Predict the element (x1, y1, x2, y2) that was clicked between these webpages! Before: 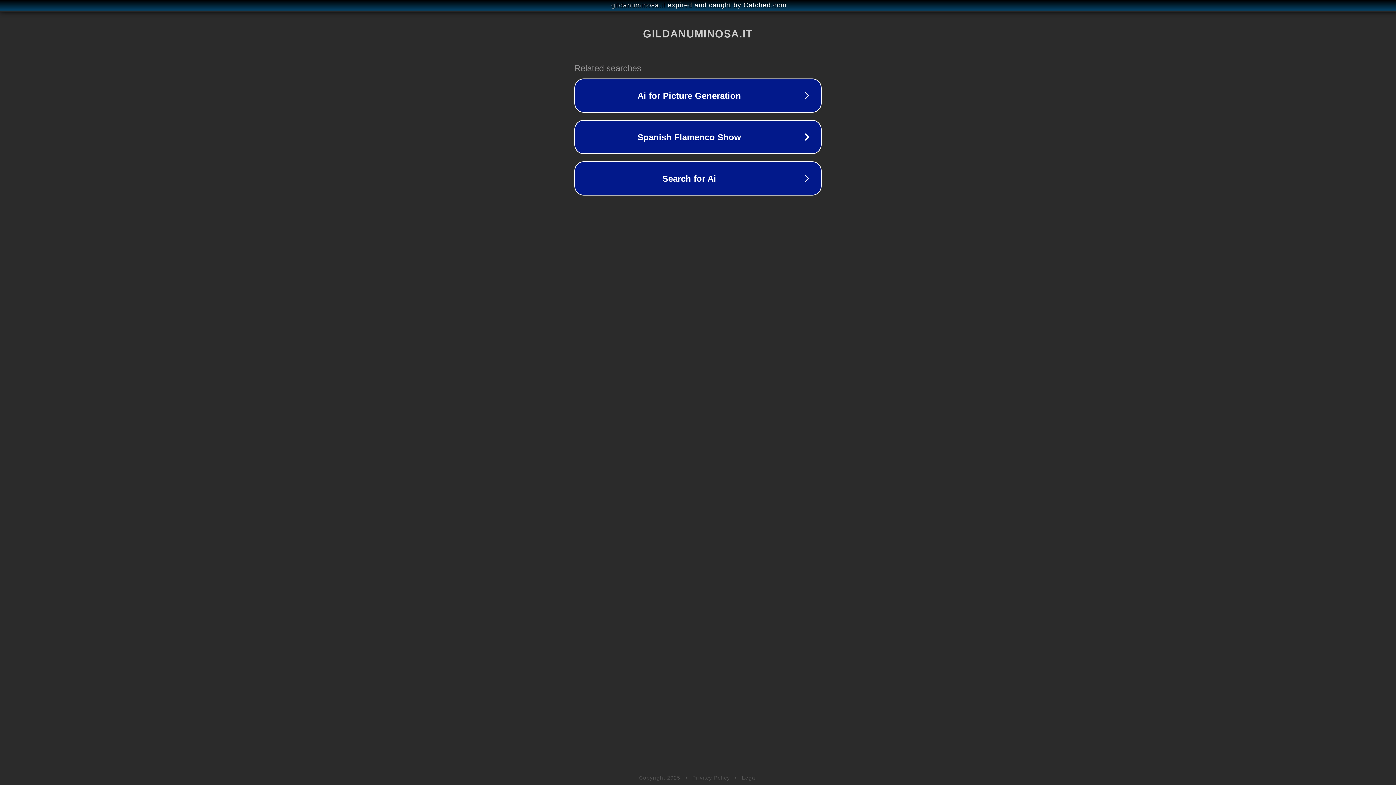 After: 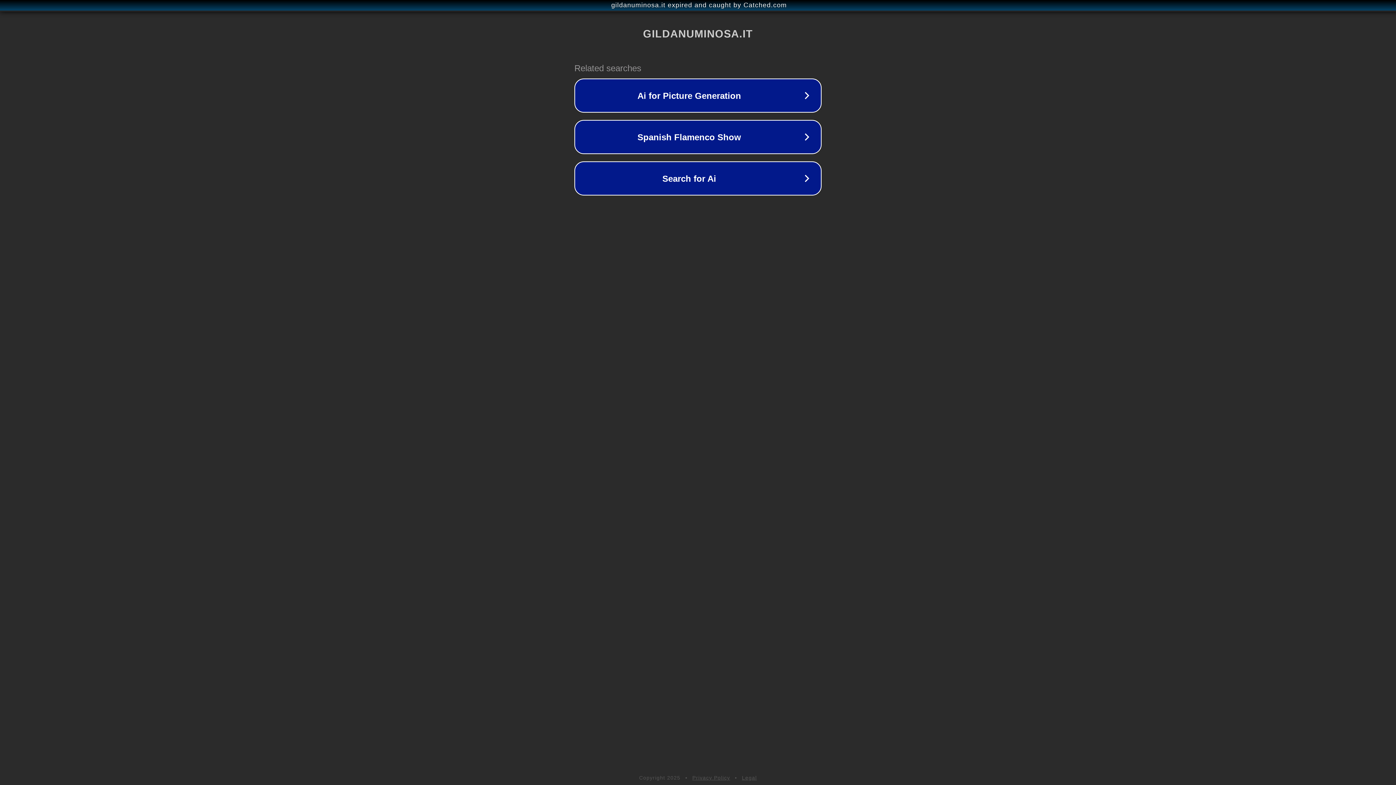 Action: label: Privacy Policy bbox: (692, 775, 730, 781)